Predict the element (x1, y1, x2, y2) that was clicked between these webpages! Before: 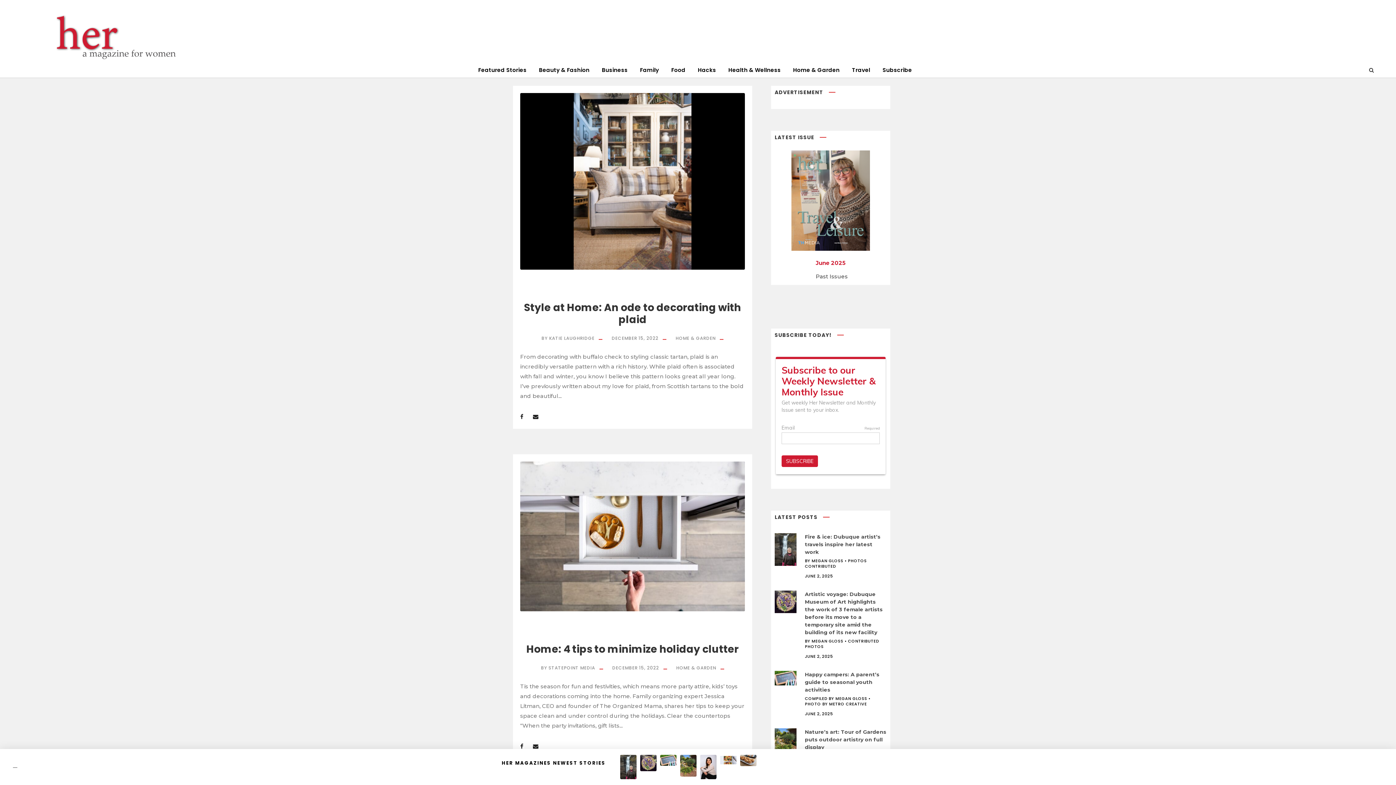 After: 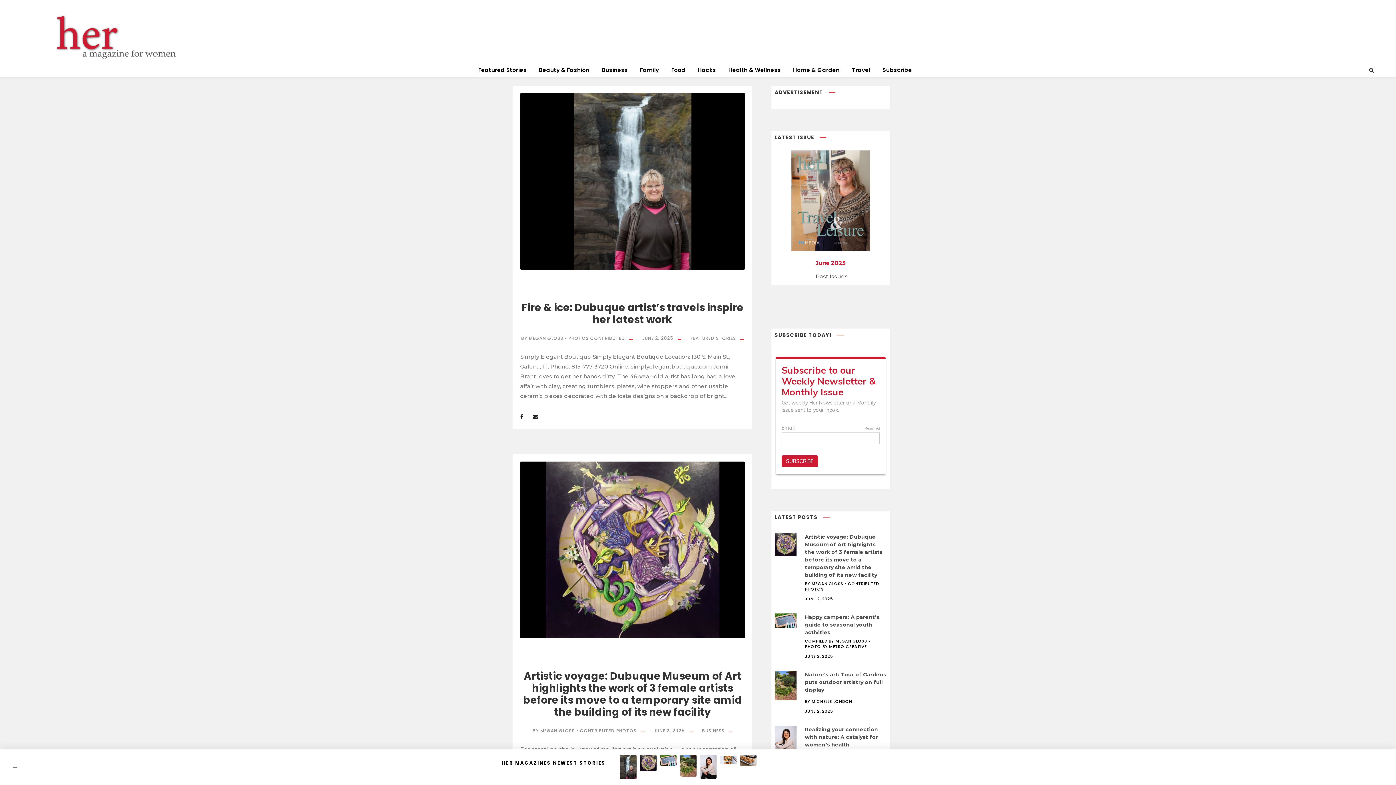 Action: bbox: (541, 335, 594, 341) label: BY KATIE LAUGHRIDGE